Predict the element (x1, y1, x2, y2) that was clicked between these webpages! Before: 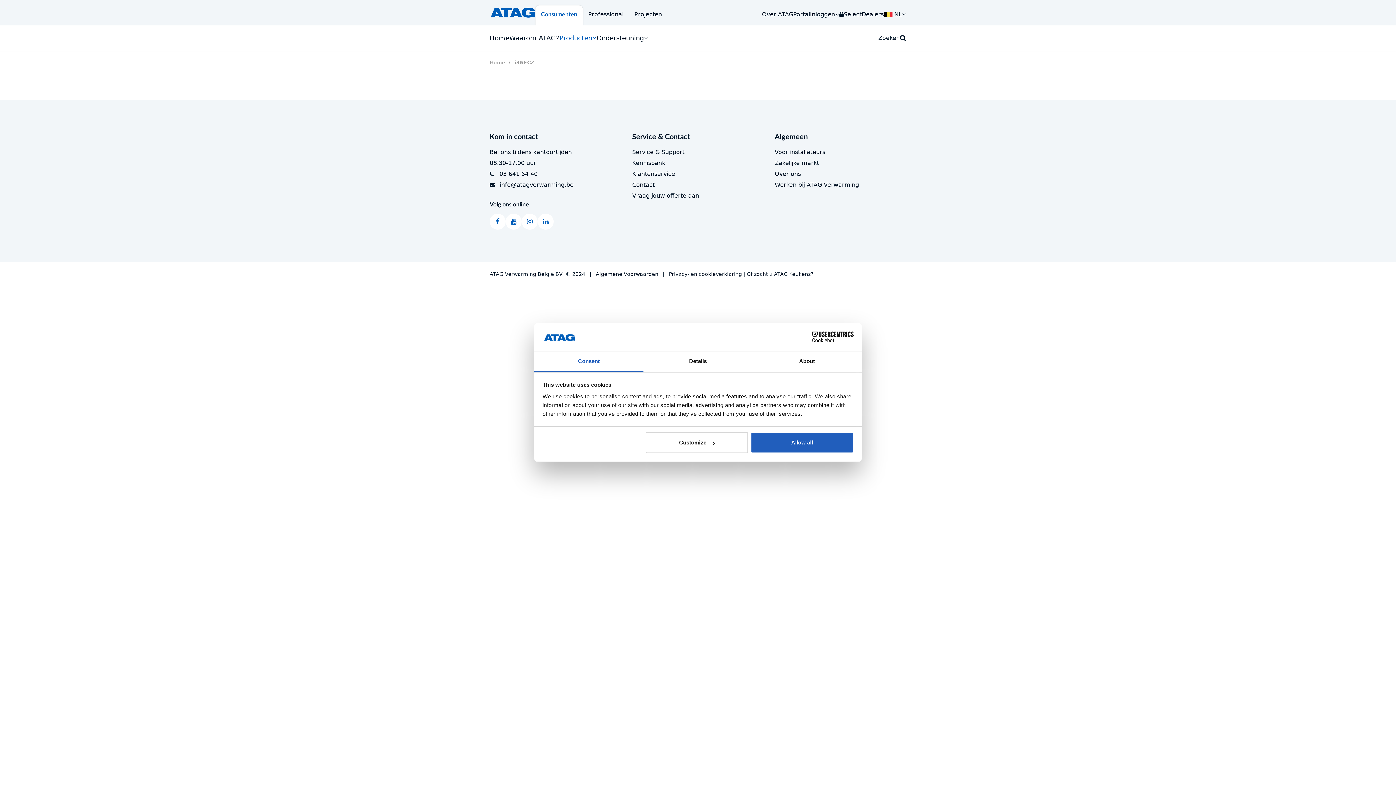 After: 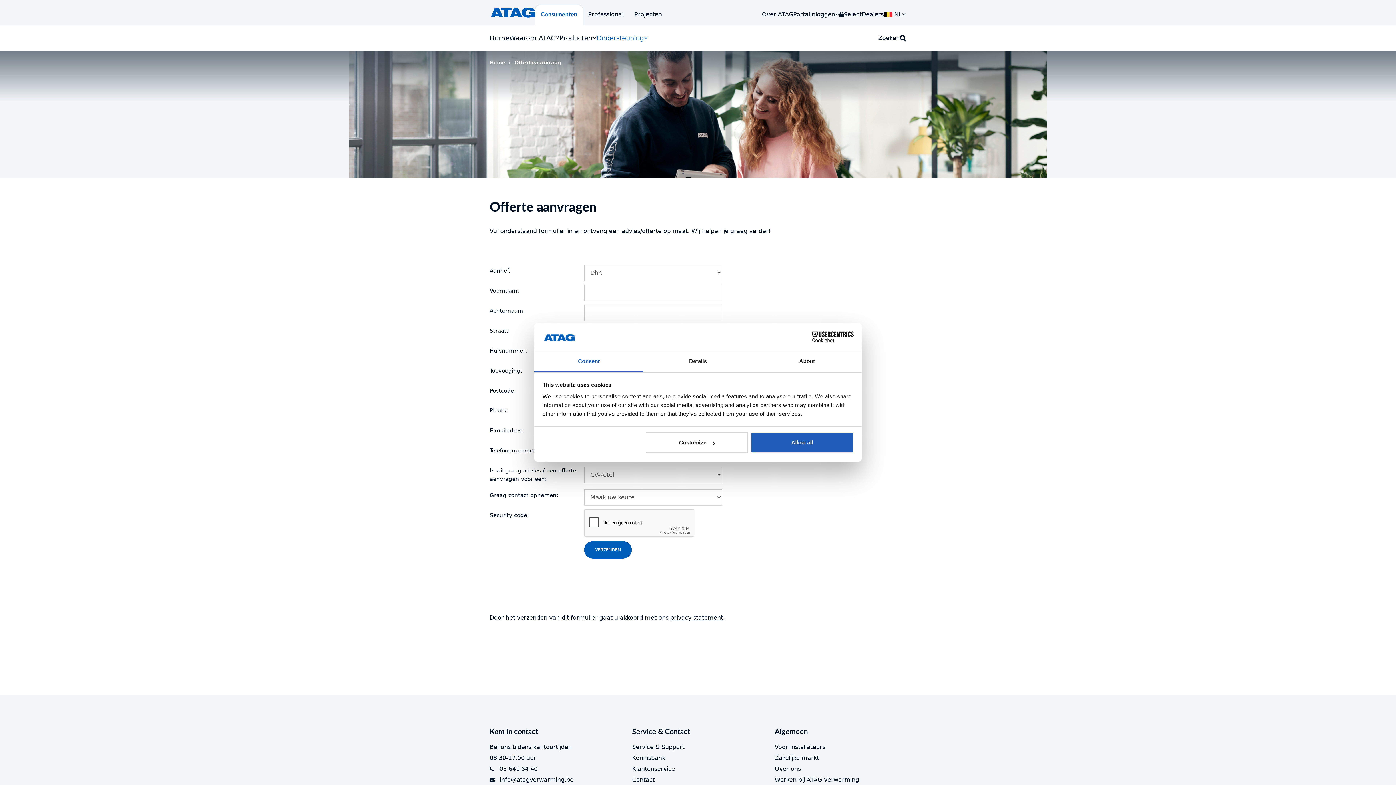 Action: bbox: (632, 192, 699, 199) label: Vraag jouw offerte aan